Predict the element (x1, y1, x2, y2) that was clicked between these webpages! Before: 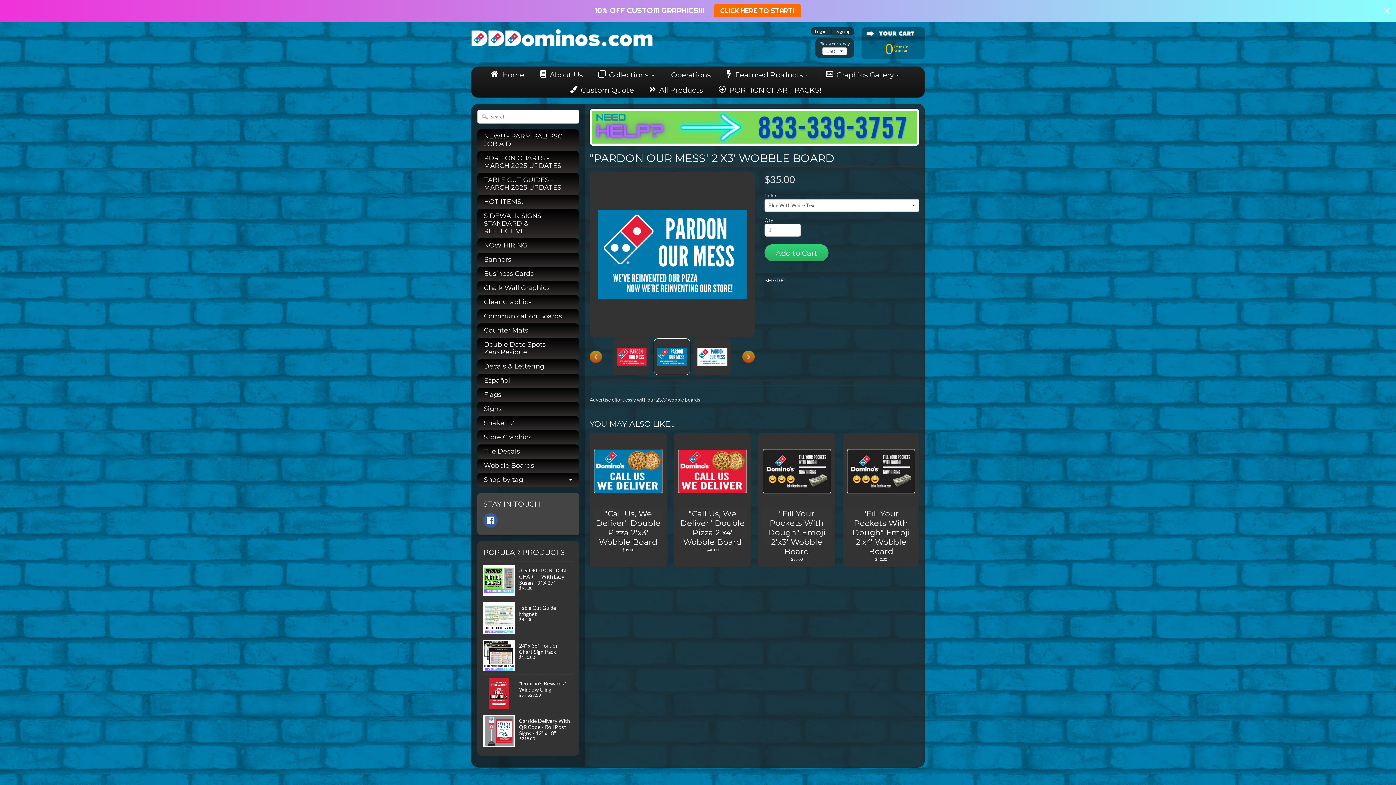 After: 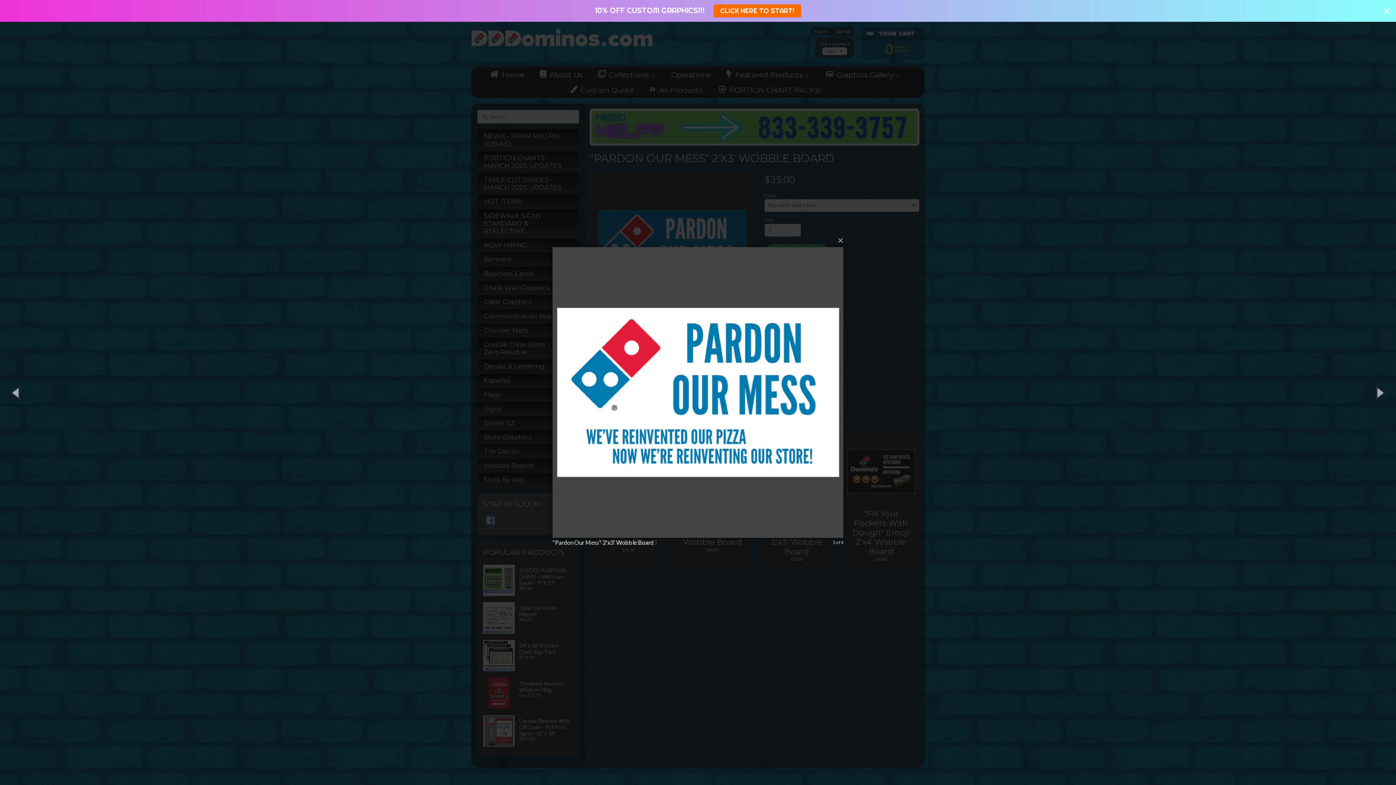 Action: bbox: (694, 338, 730, 375)